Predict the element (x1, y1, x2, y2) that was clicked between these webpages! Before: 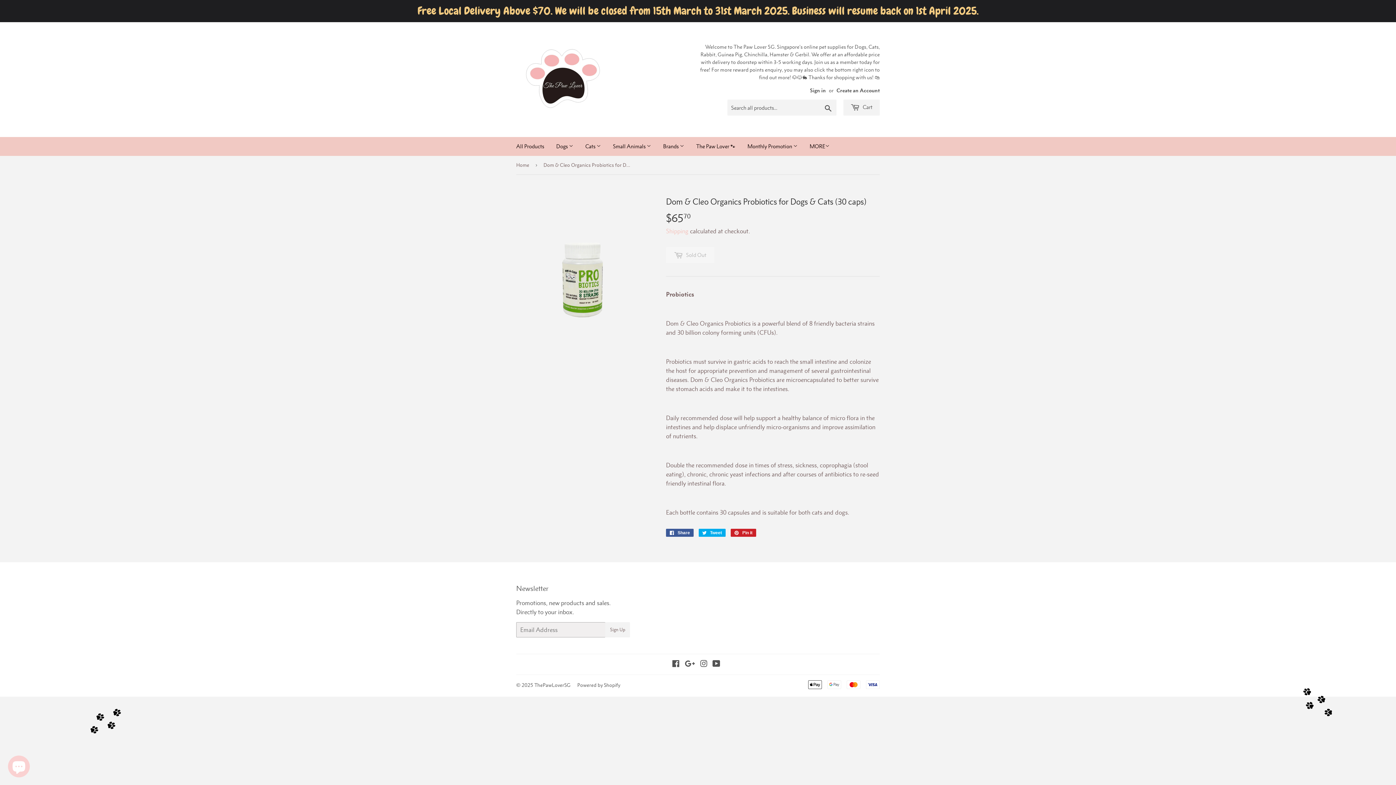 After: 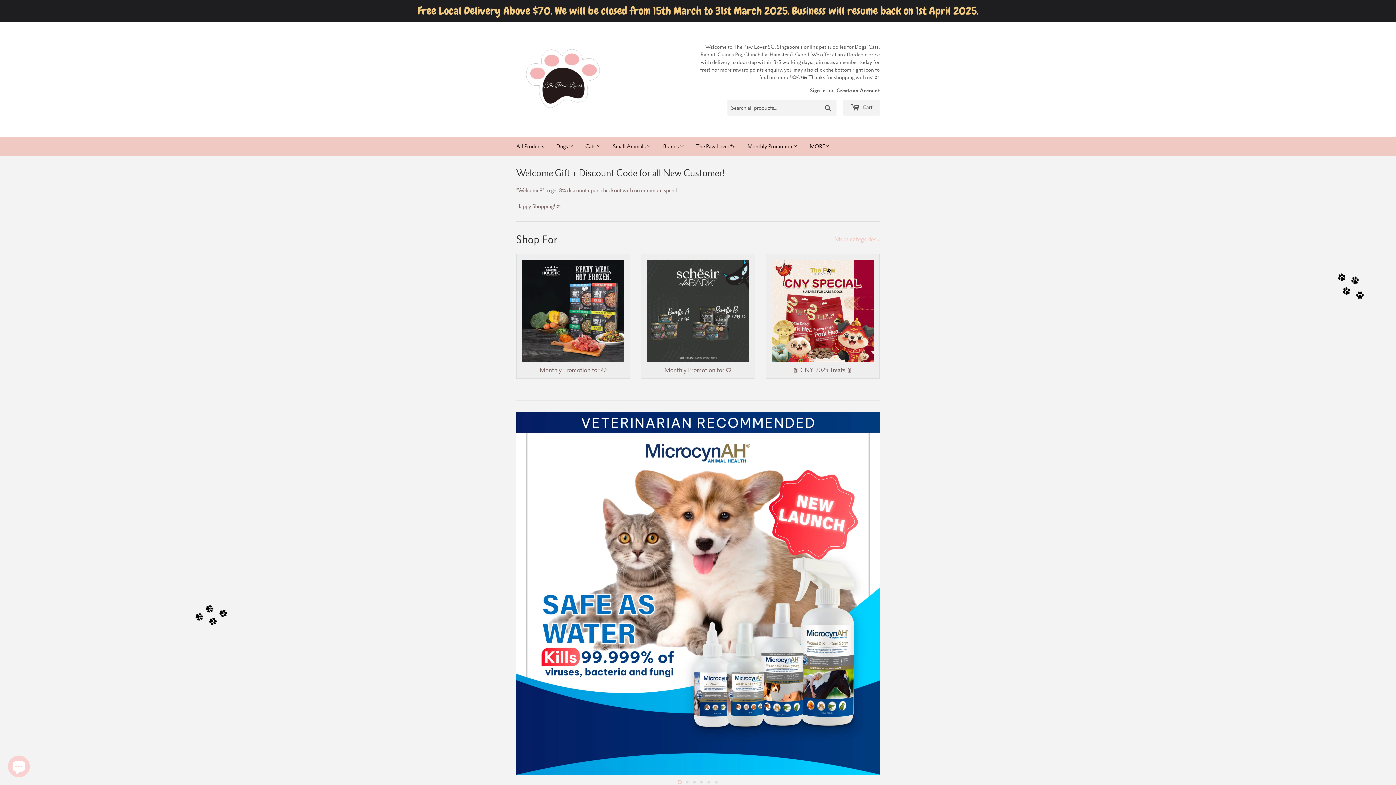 Action: bbox: (516, 38, 698, 120)